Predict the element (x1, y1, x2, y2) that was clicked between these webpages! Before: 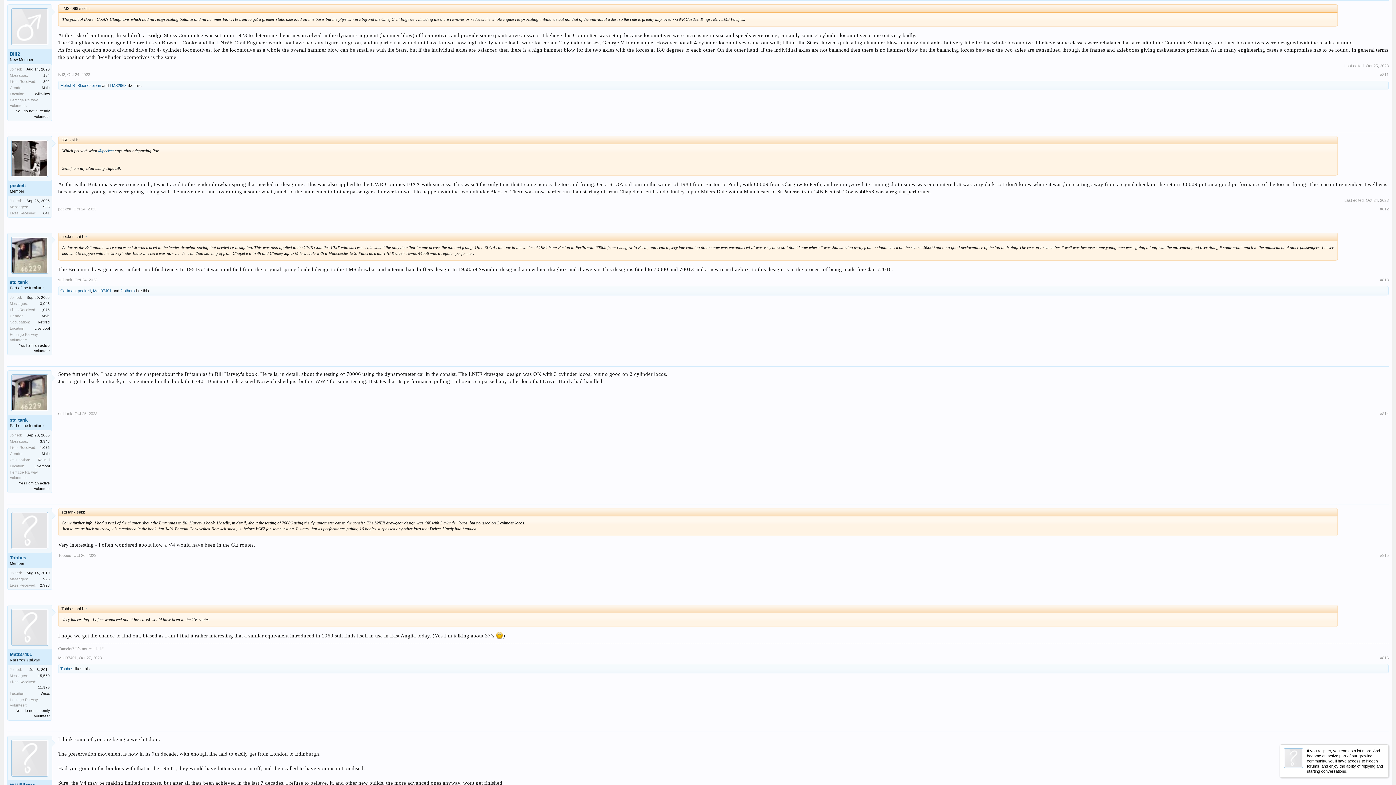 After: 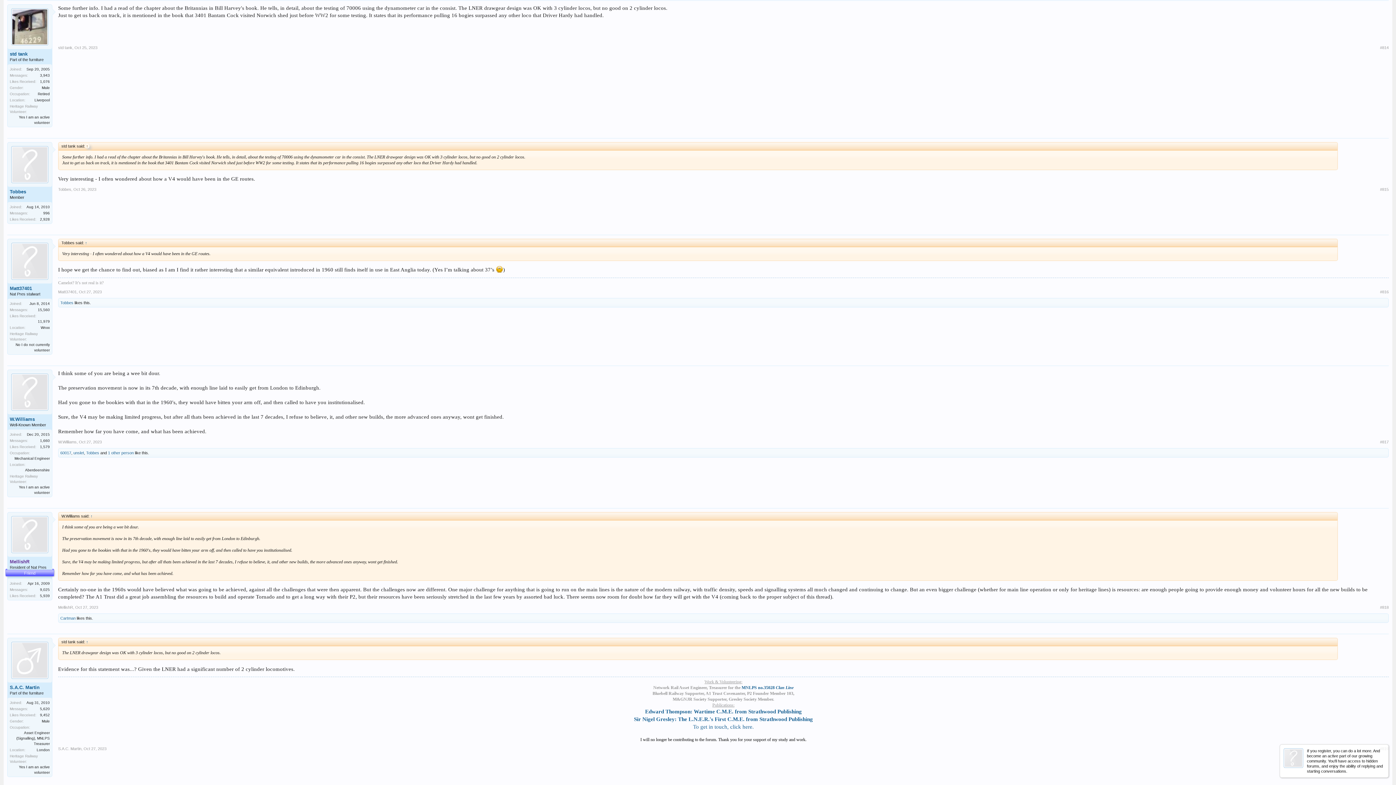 Action: bbox: (85, 510, 89, 514) label: ↑